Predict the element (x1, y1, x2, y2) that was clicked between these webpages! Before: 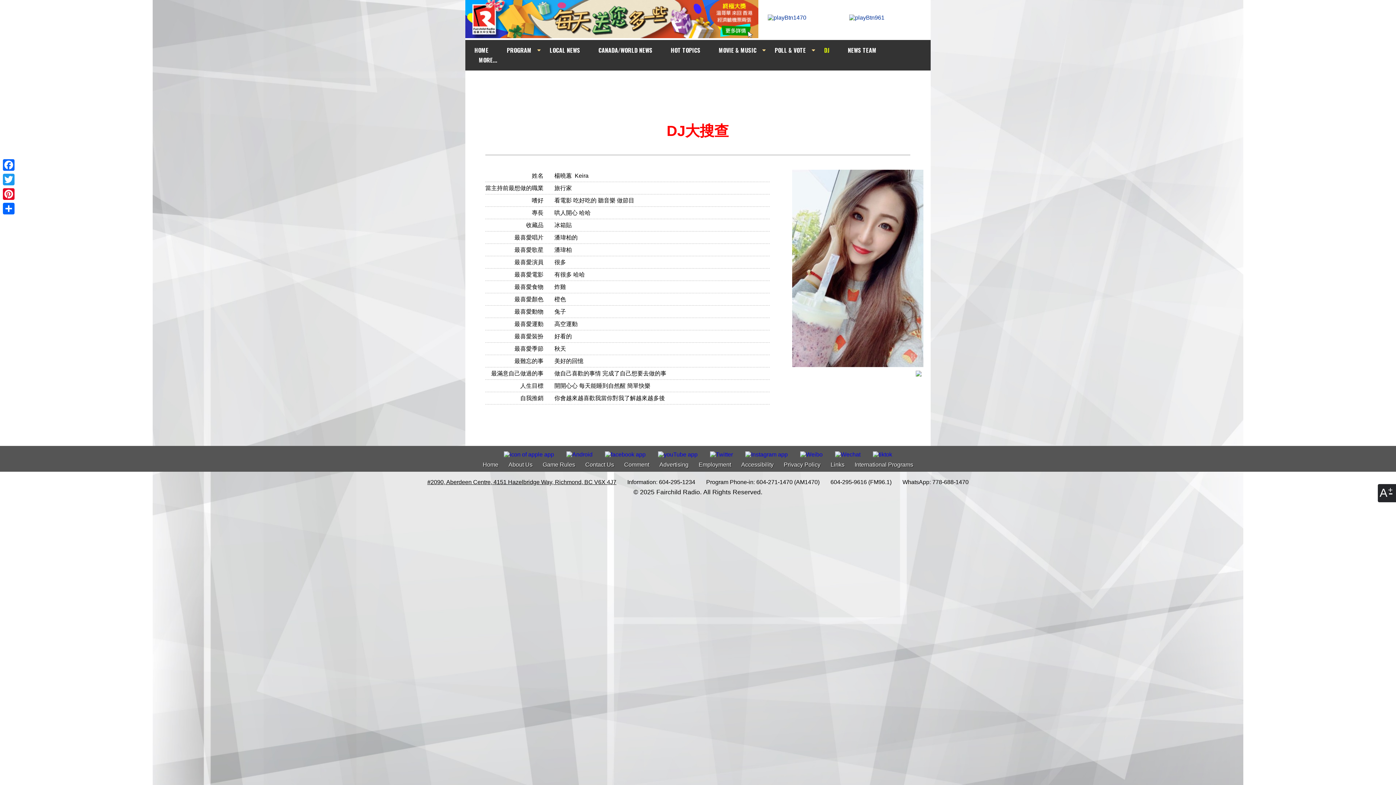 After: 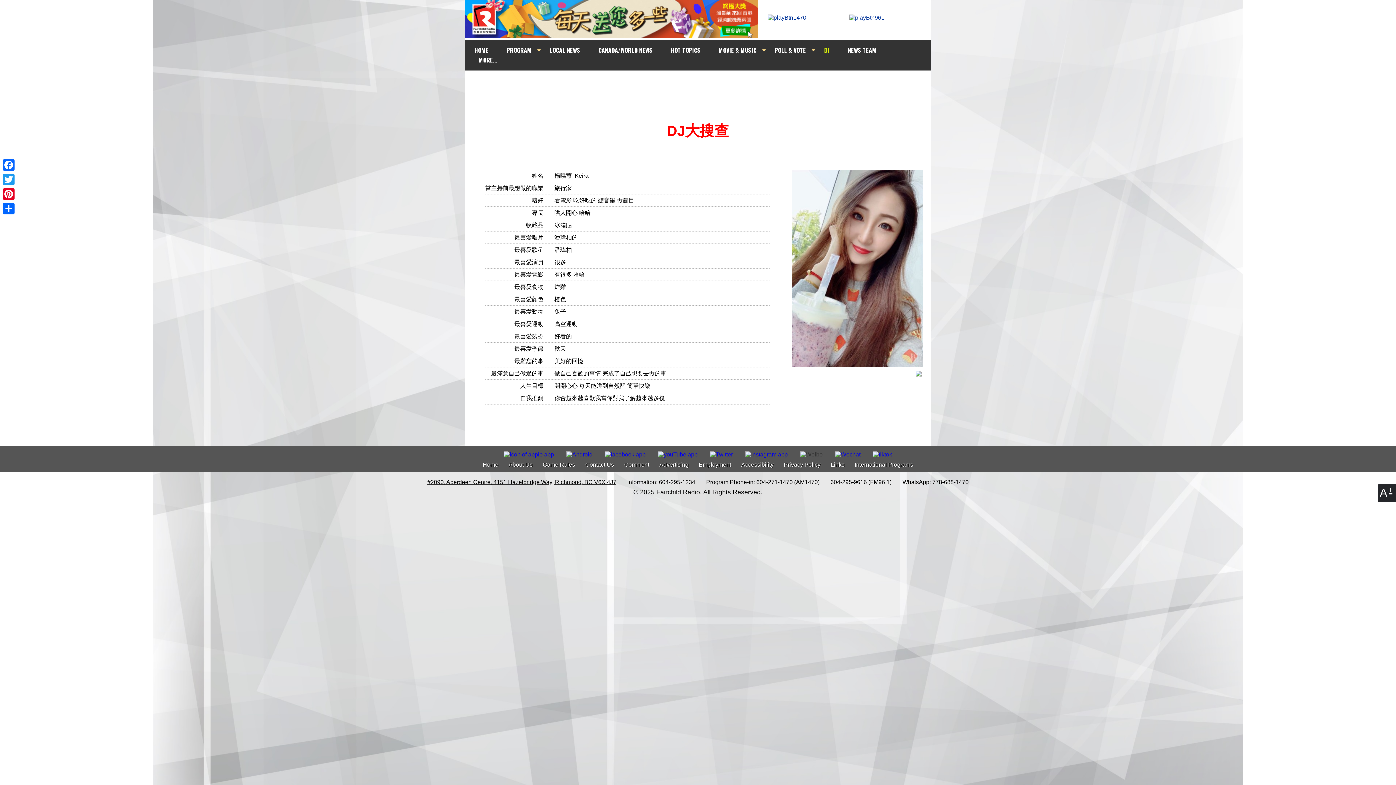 Action: bbox: (794, 446, 828, 458)